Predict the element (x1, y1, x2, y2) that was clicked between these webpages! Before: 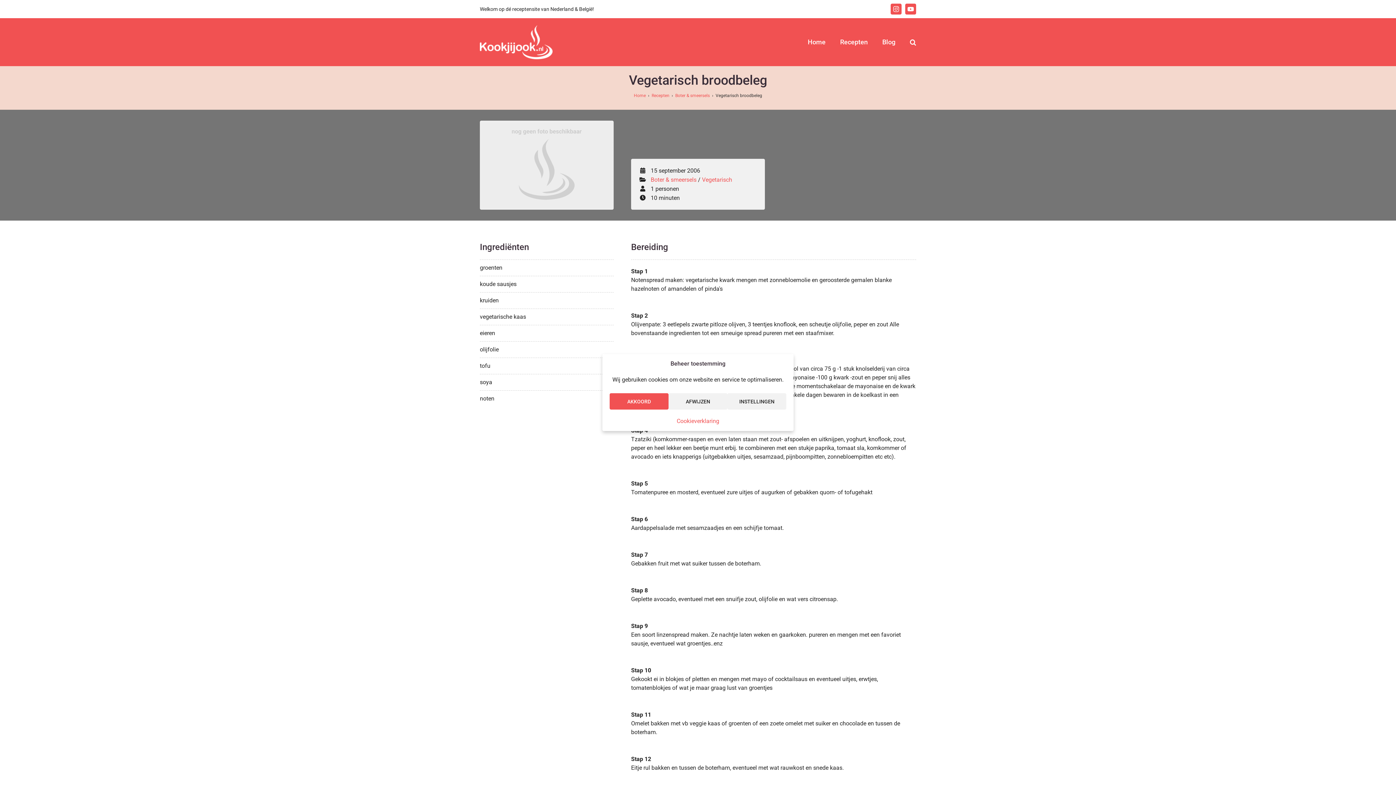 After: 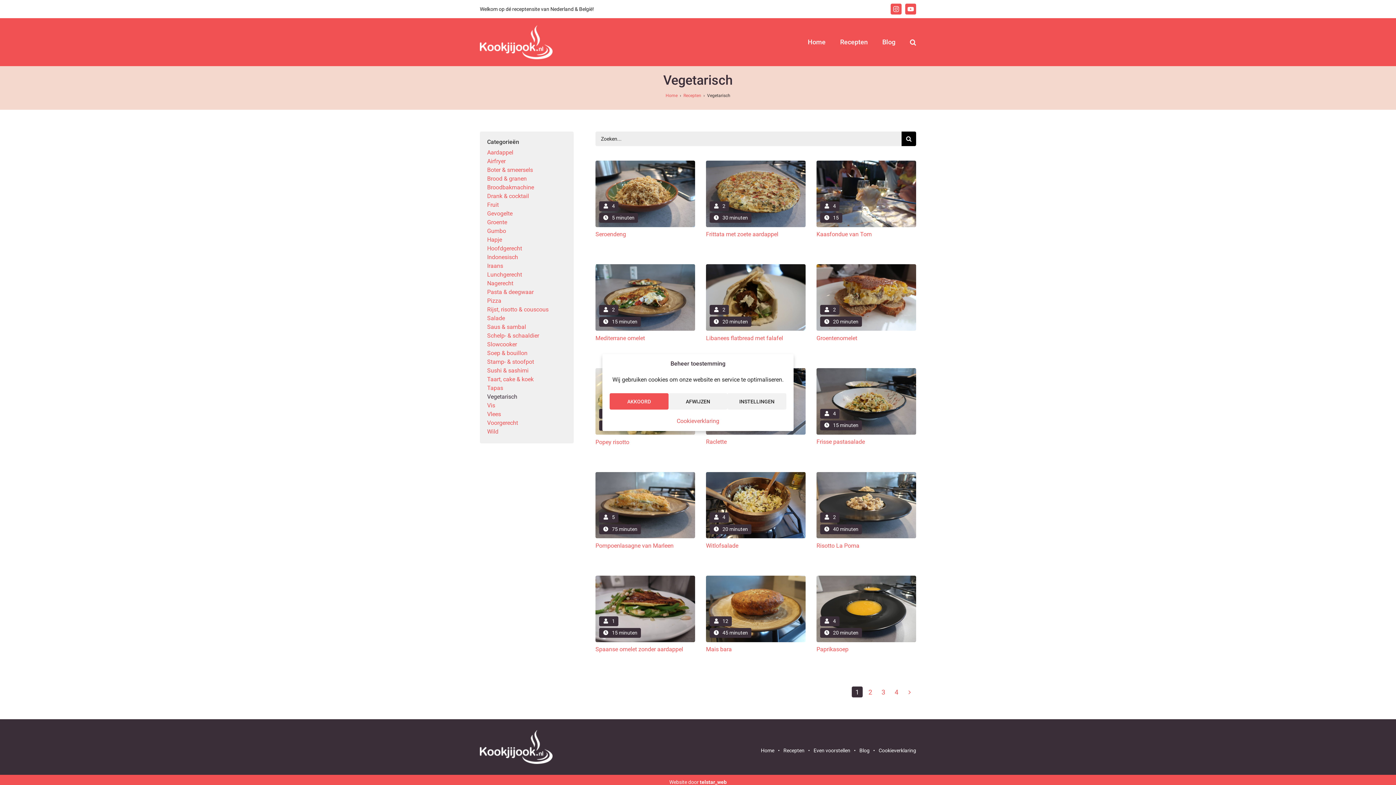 Action: bbox: (702, 176, 732, 183) label: Vegetarisch